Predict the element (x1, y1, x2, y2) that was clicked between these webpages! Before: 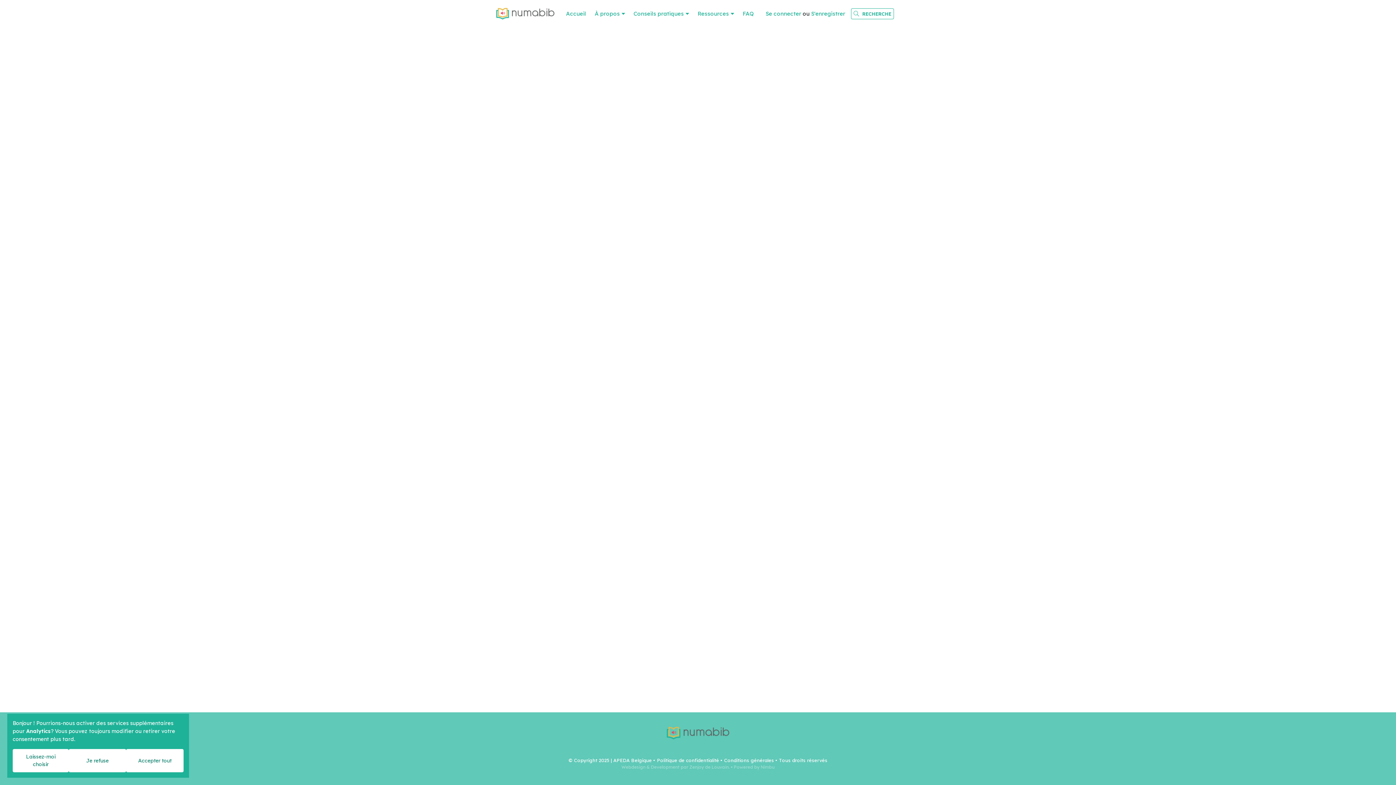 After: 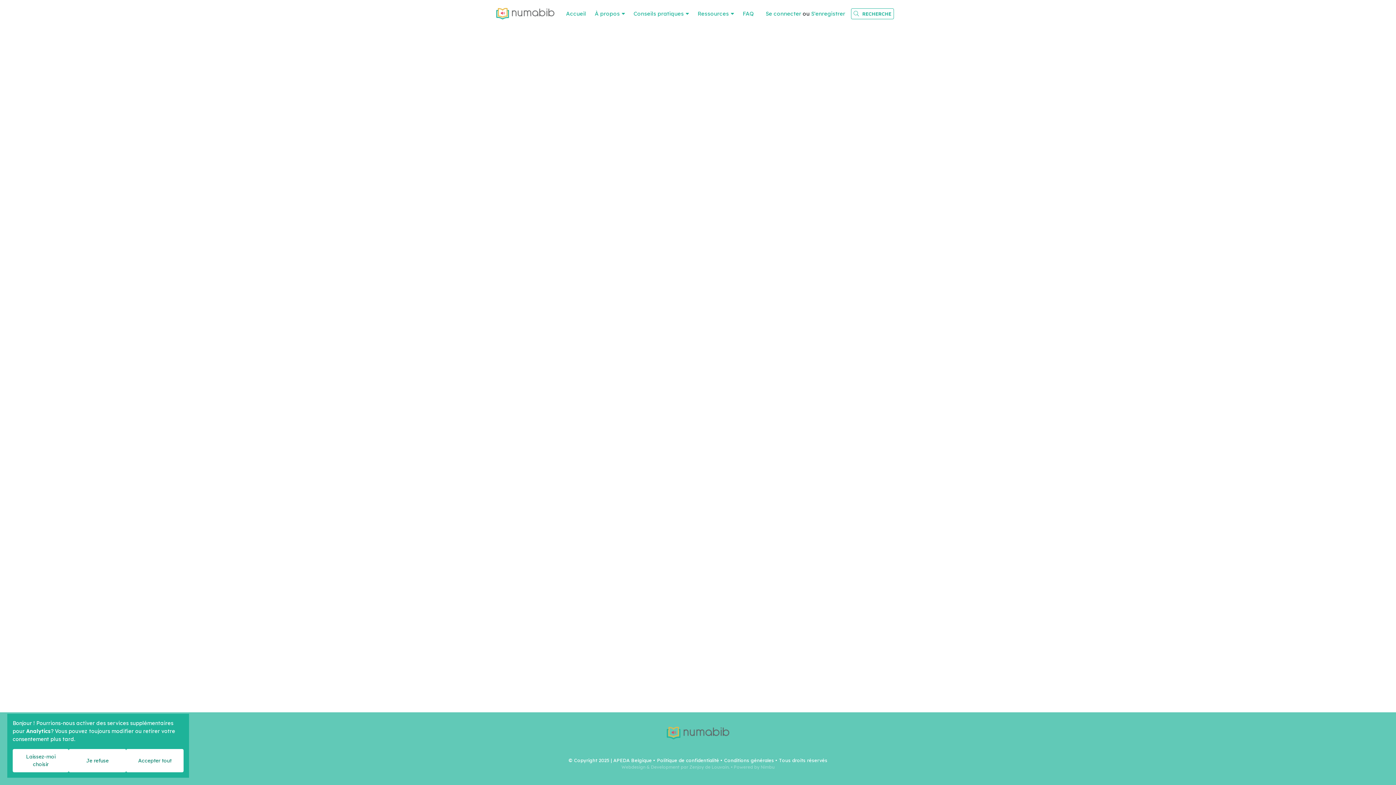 Action: label: Powered by Nimbu bbox: (734, 764, 774, 770)